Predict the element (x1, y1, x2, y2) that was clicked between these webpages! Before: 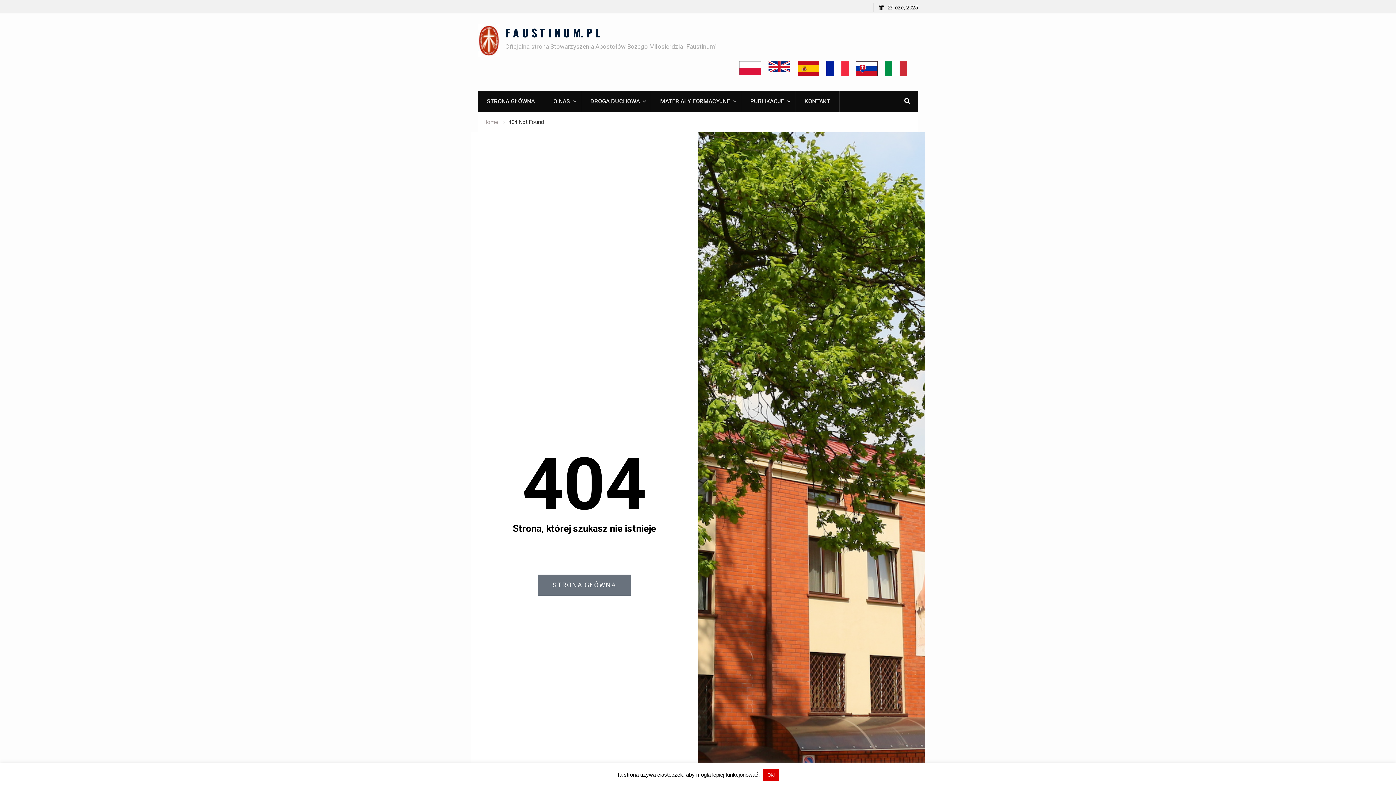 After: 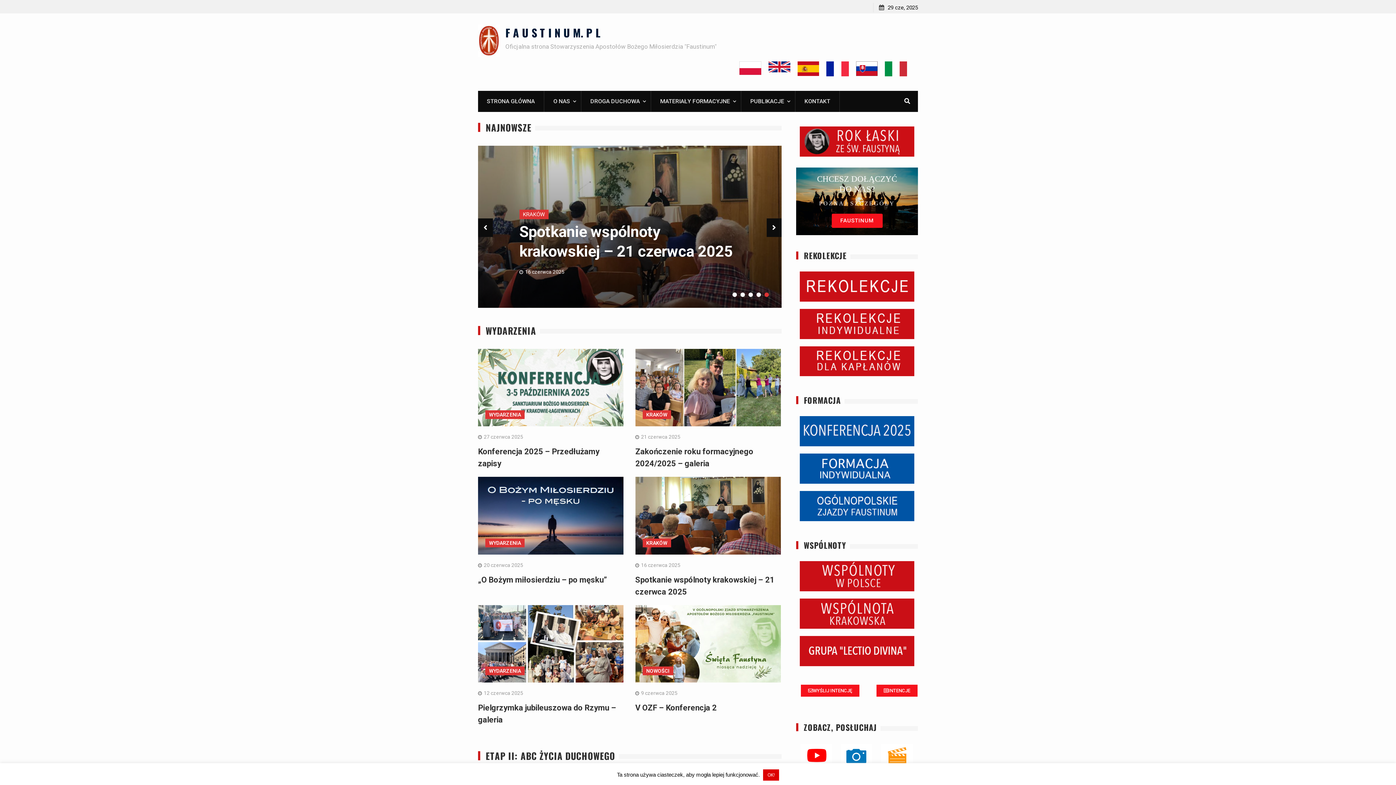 Action: bbox: (739, 61, 761, 75)